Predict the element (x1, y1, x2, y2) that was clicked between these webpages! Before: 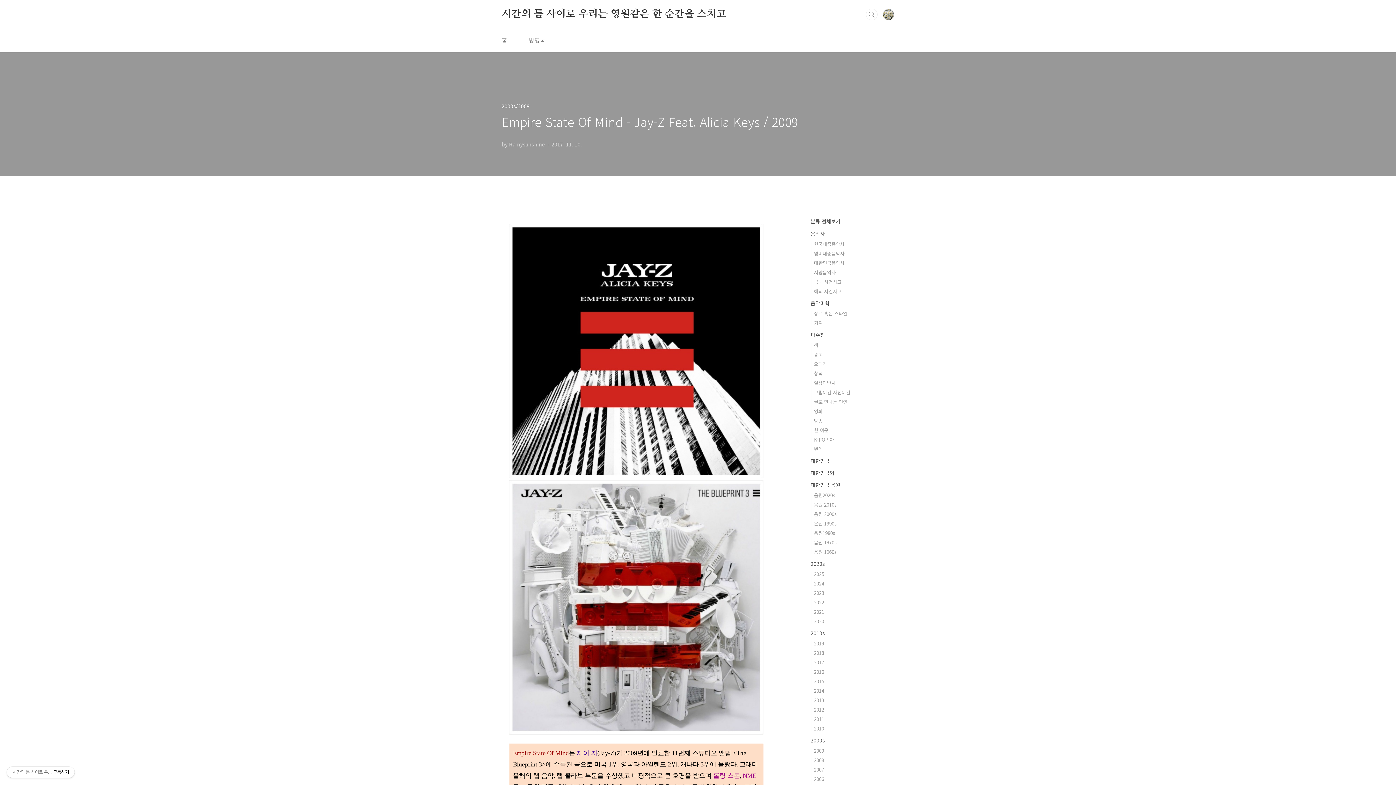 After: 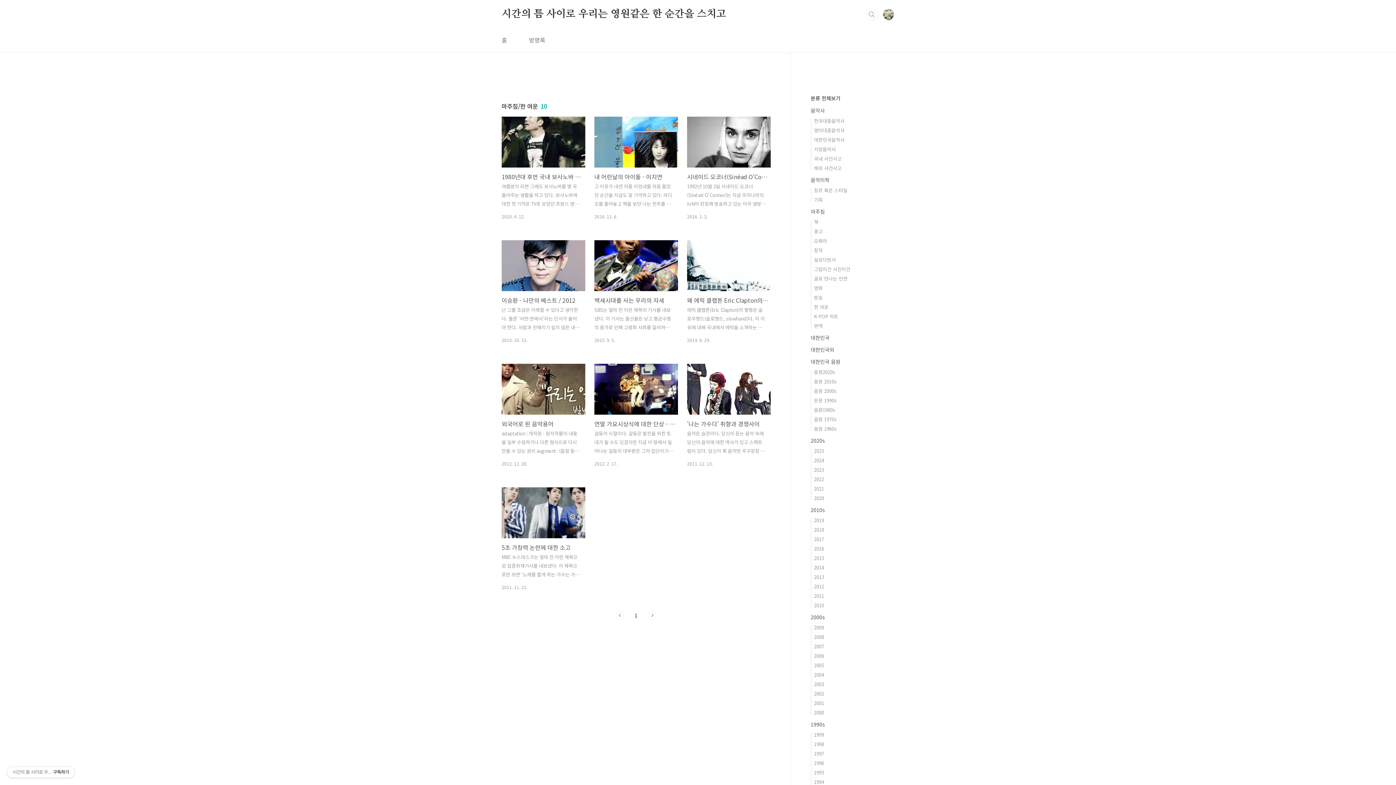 Action: label: 한 여운 bbox: (814, 426, 828, 433)